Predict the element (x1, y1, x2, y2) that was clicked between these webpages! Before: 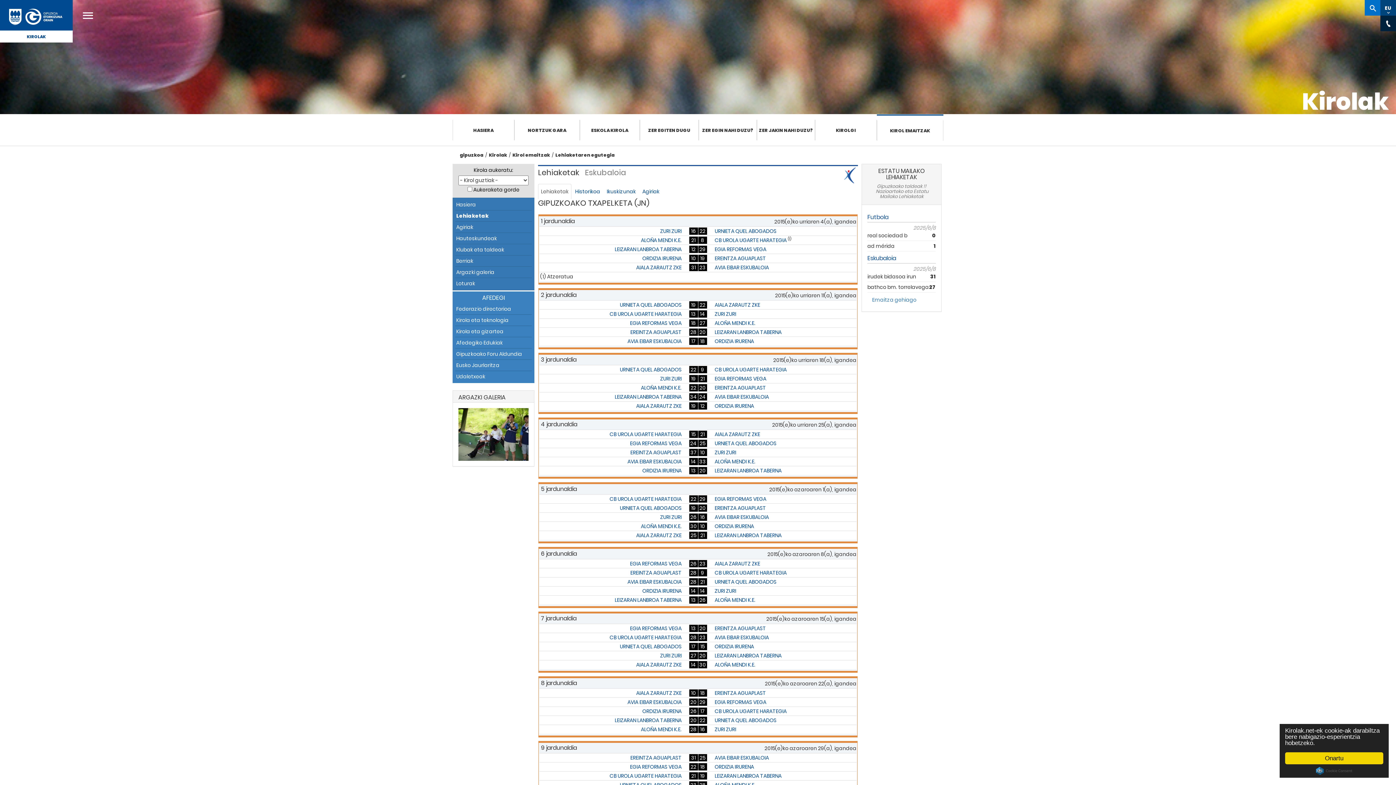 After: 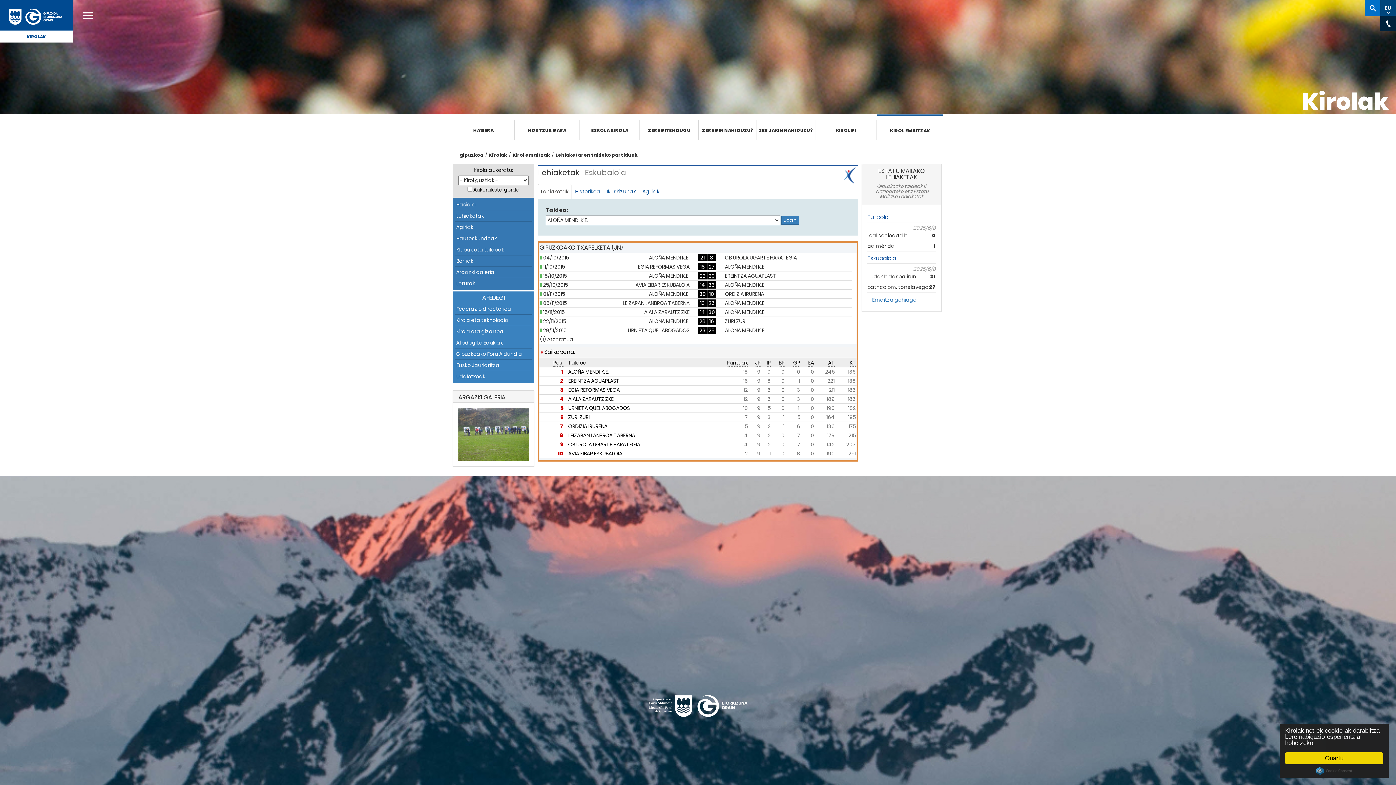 Action: label: ALOÑA MENDI K.E. bbox: (641, 236, 681, 244)